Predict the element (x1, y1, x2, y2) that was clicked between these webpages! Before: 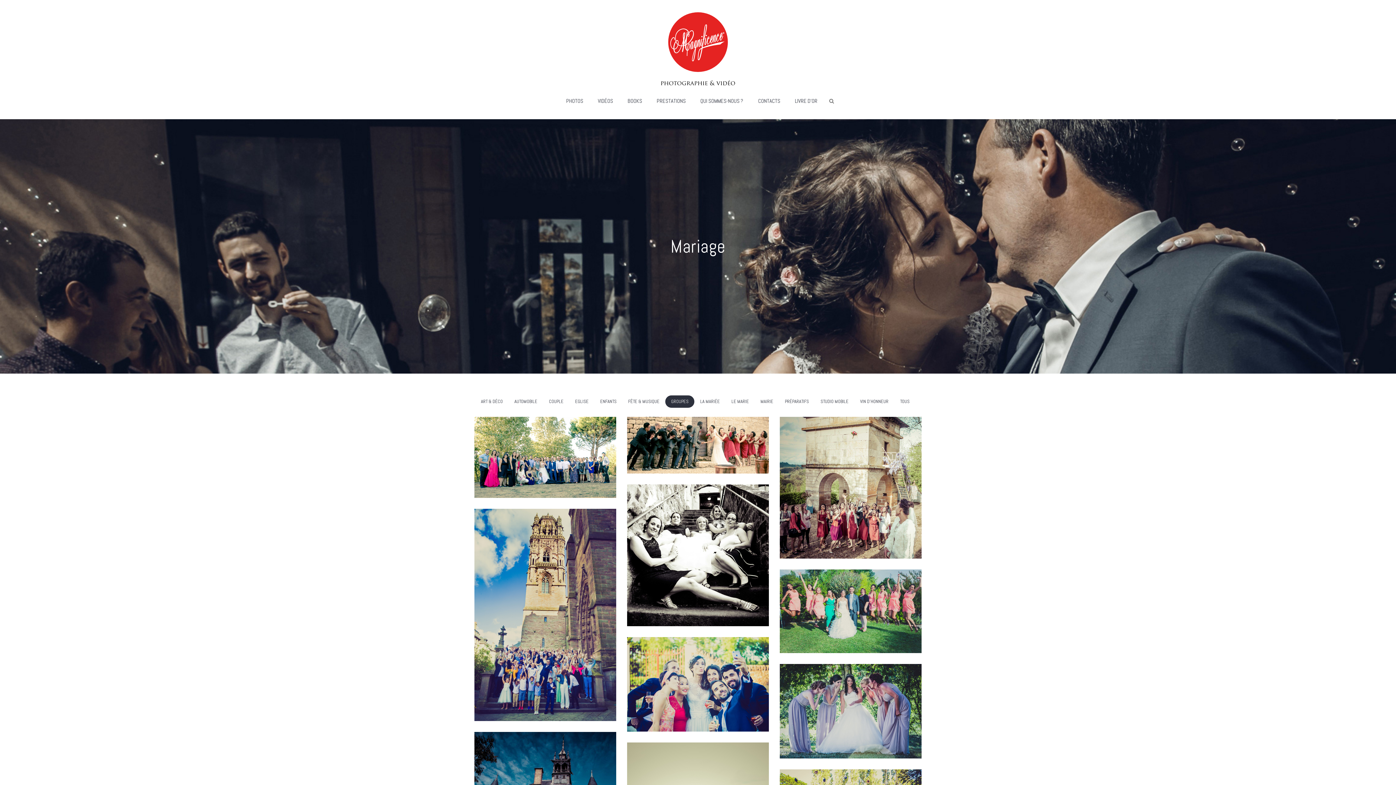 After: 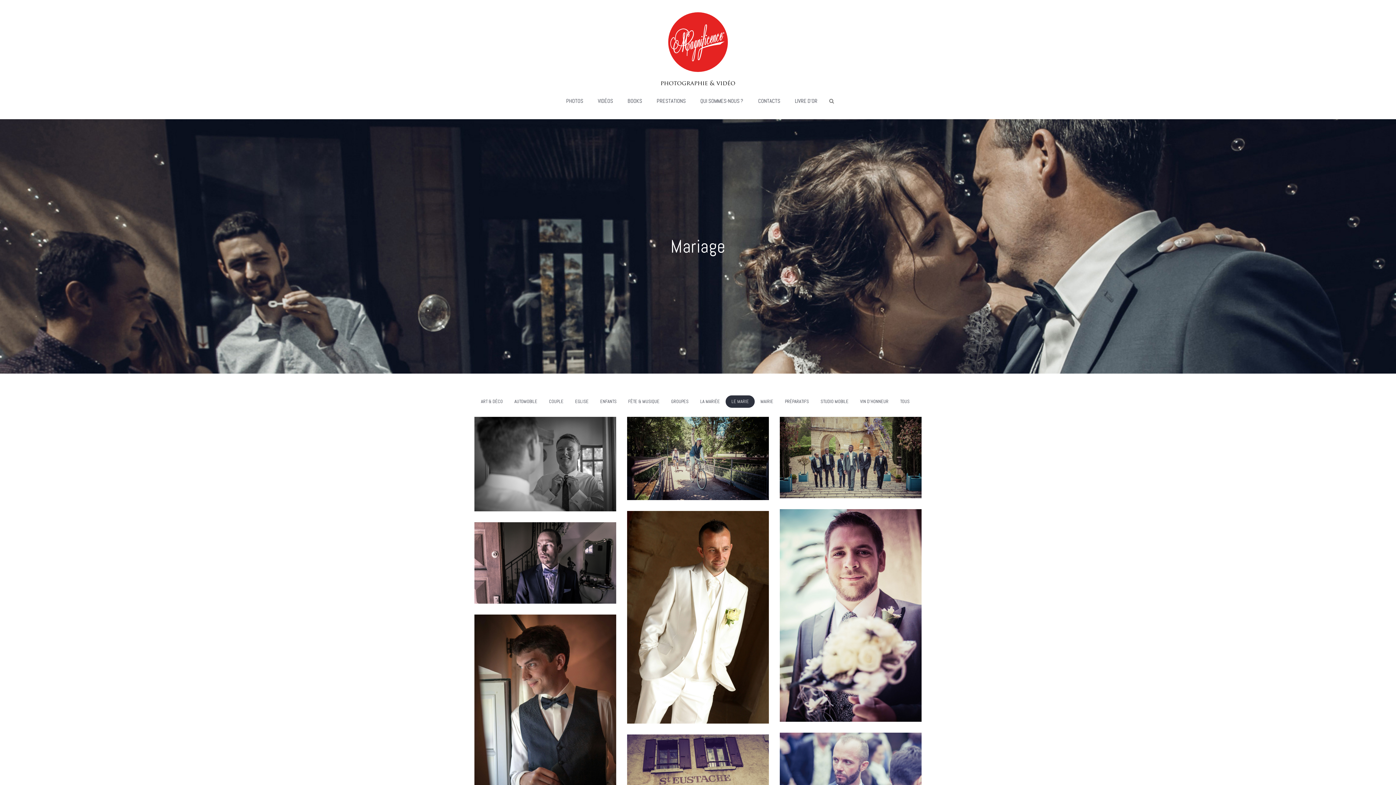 Action: label: LE MARIE bbox: (725, 395, 754, 407)